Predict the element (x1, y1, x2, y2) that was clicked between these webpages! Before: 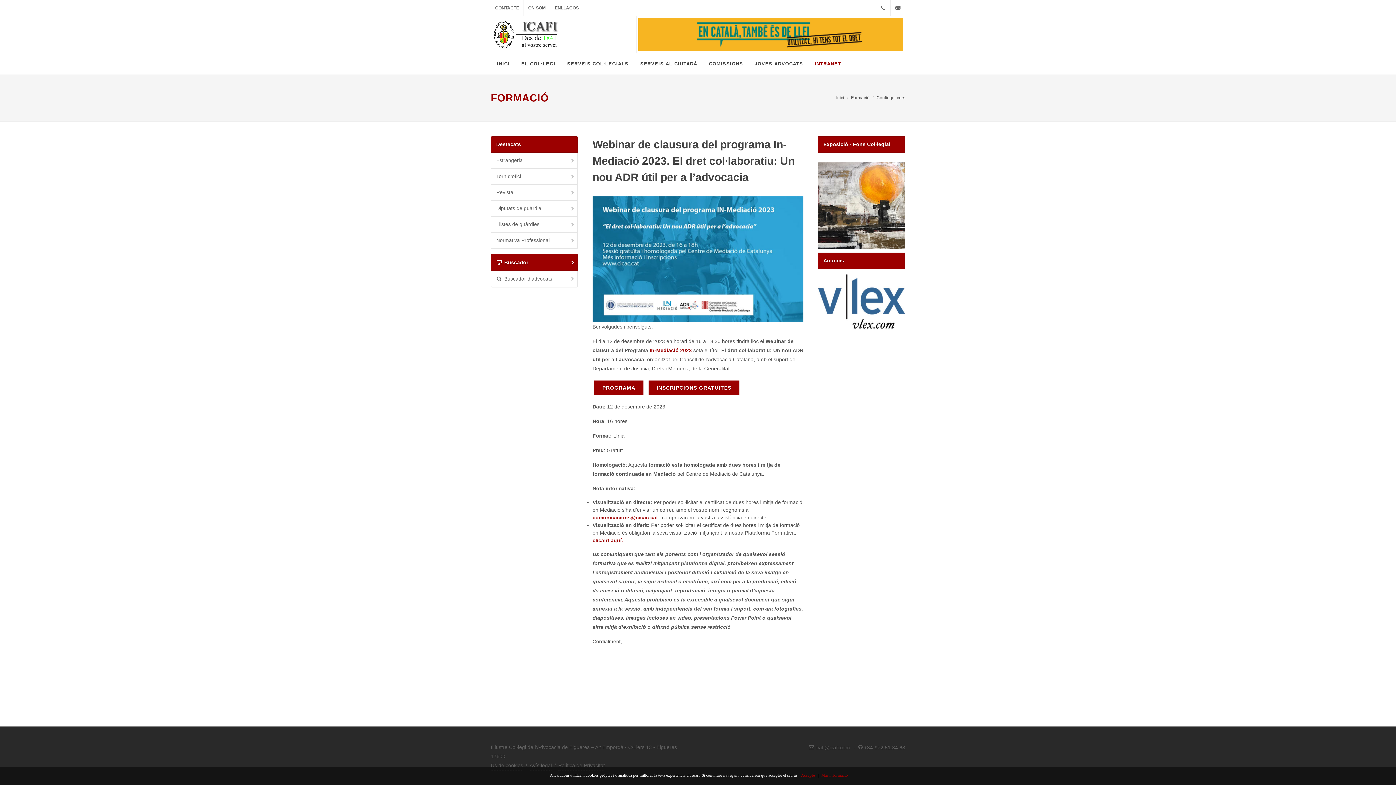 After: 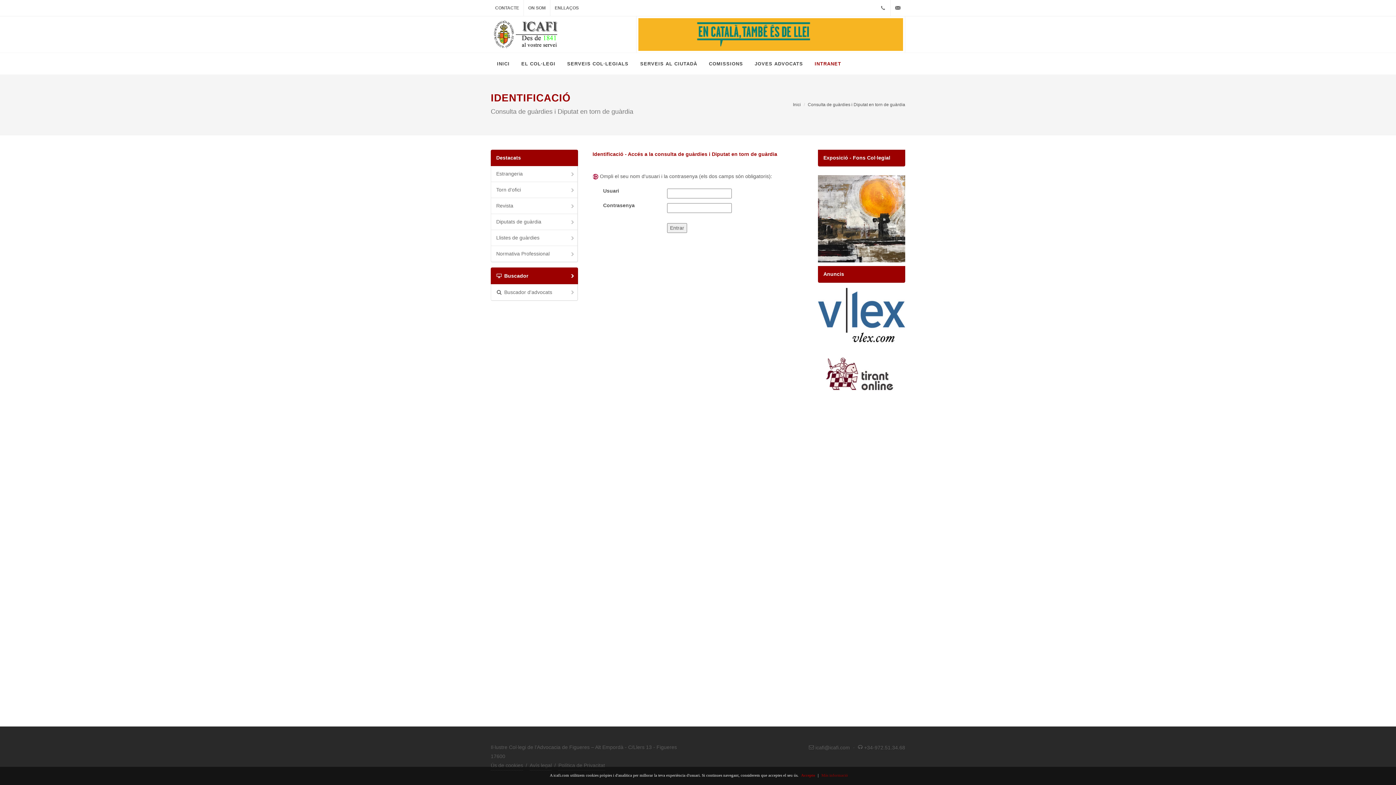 Action: label: Llistes de guàrdies bbox: (490, 216, 578, 232)